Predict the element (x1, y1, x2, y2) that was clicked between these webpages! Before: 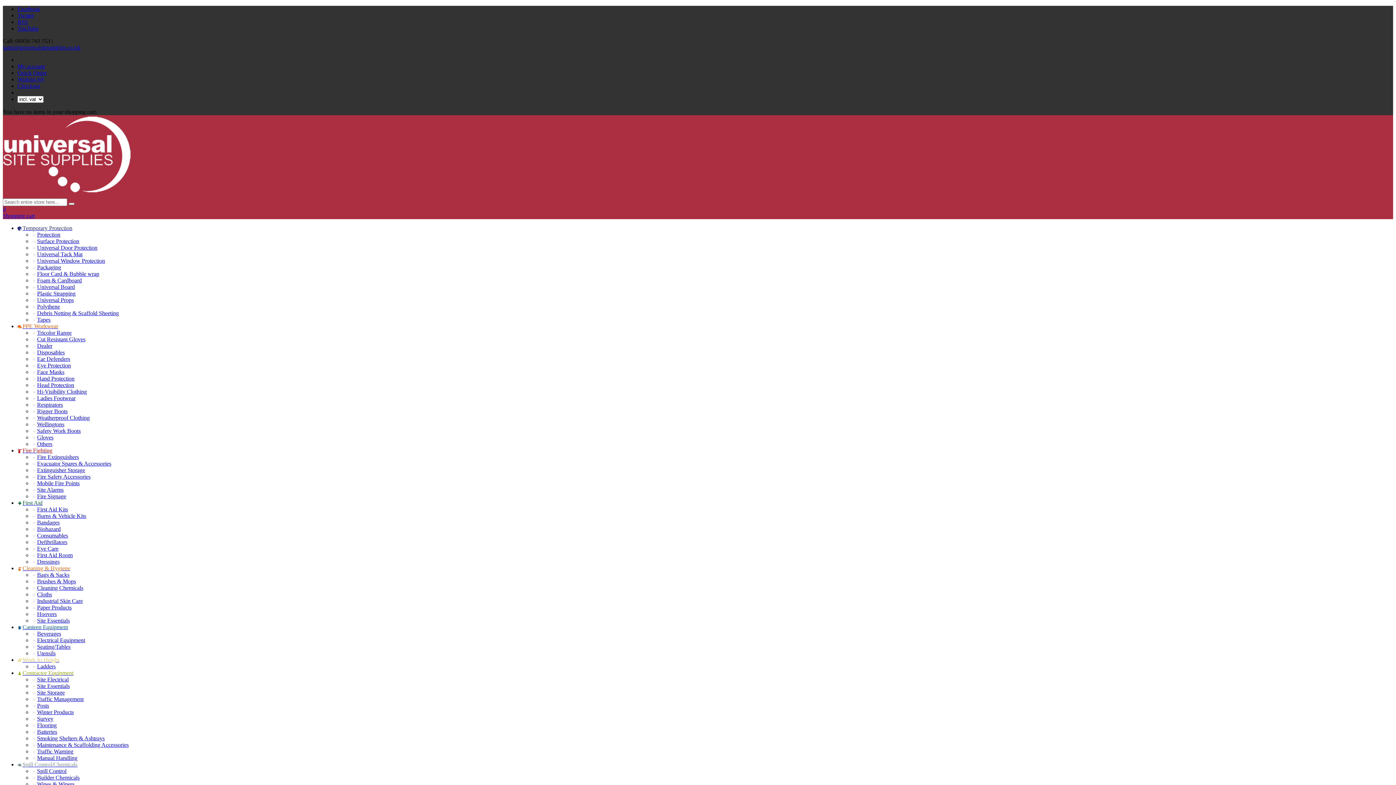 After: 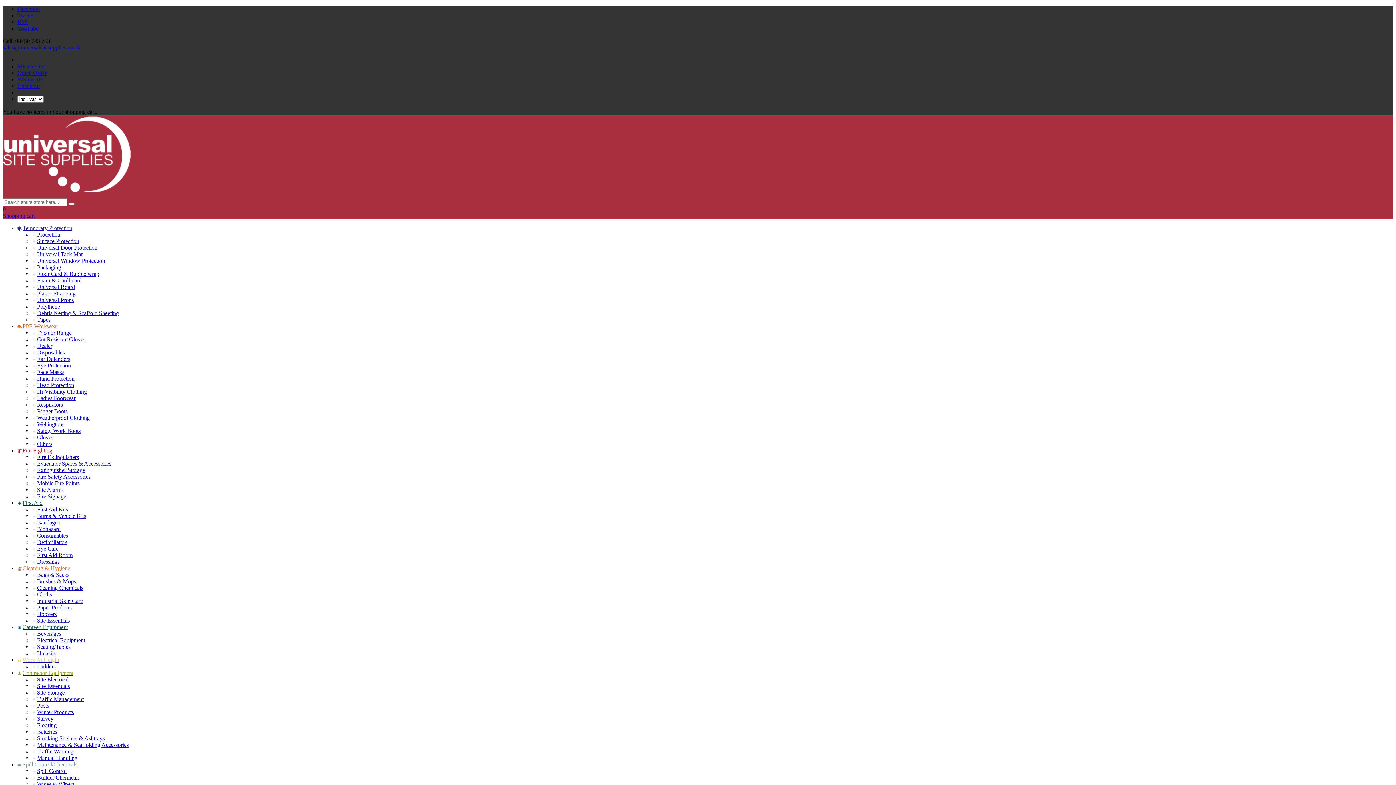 Action: bbox: (32, 264, 61, 270) label: Packaging